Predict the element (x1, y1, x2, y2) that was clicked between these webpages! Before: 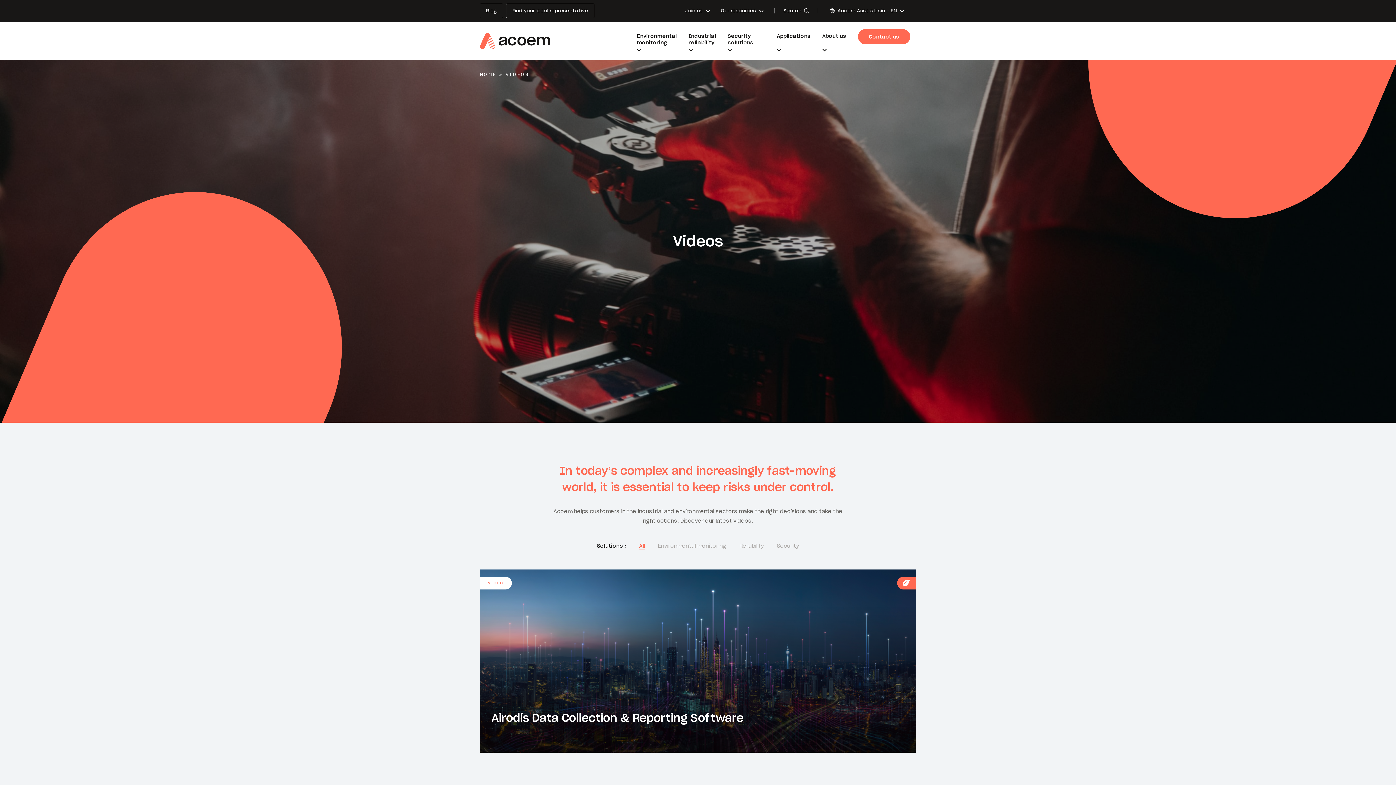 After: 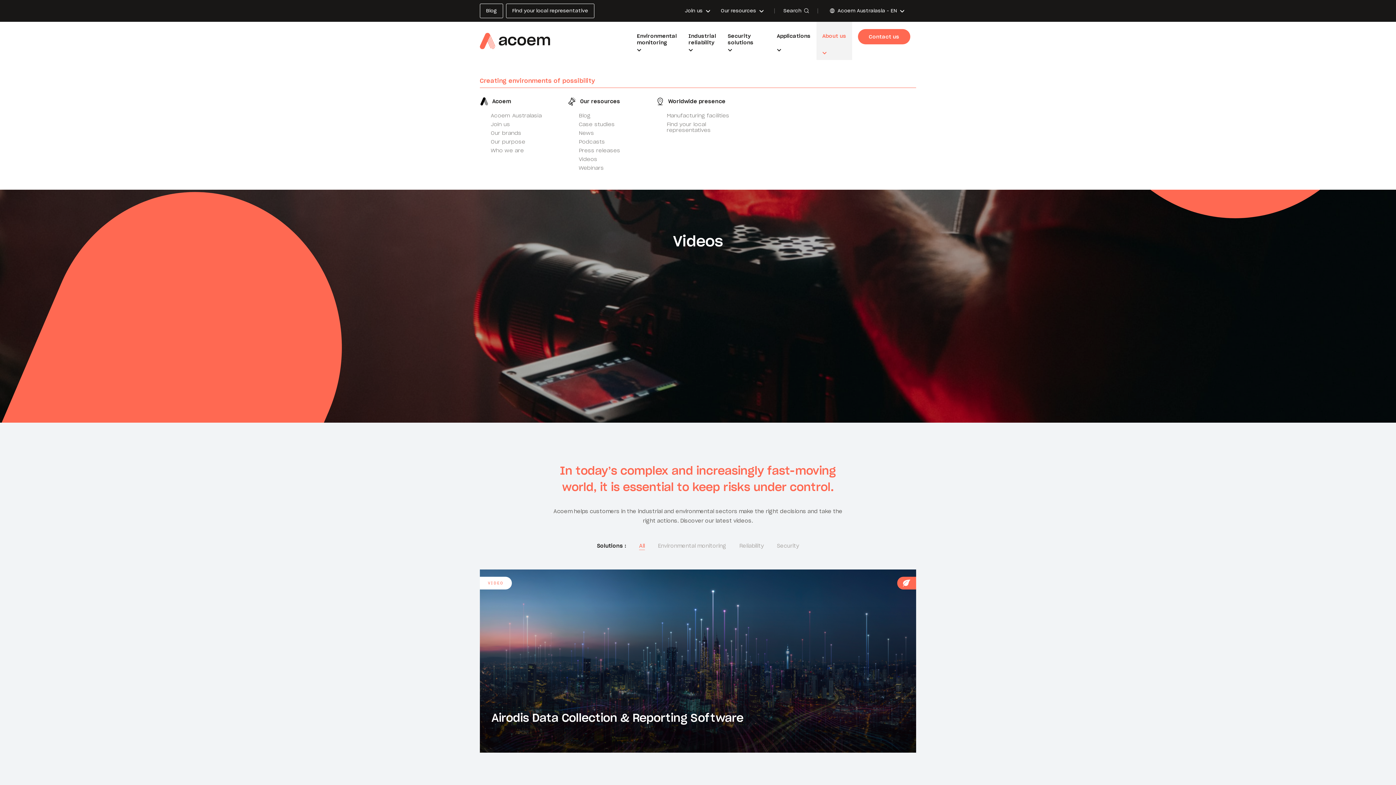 Action: bbox: (822, 21, 846, 60) label: About us